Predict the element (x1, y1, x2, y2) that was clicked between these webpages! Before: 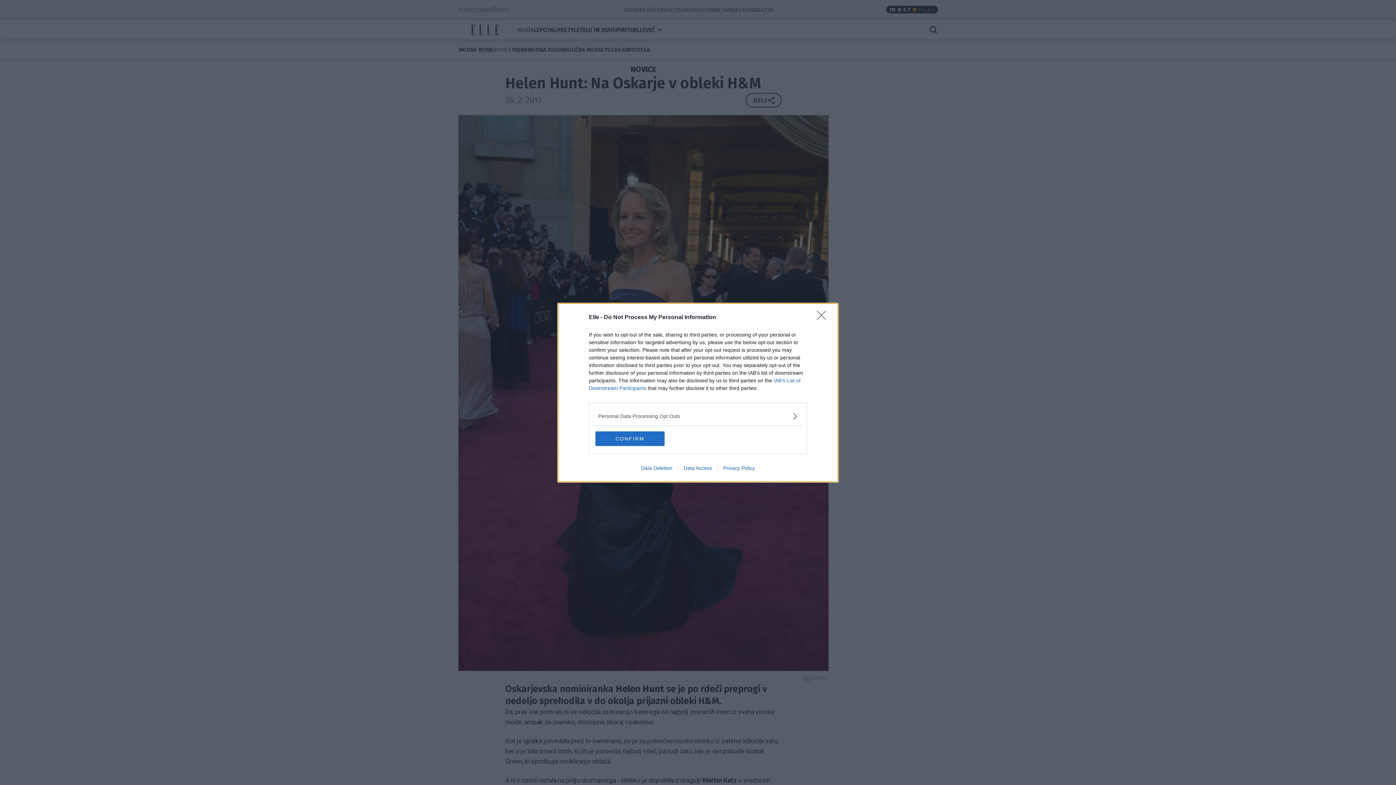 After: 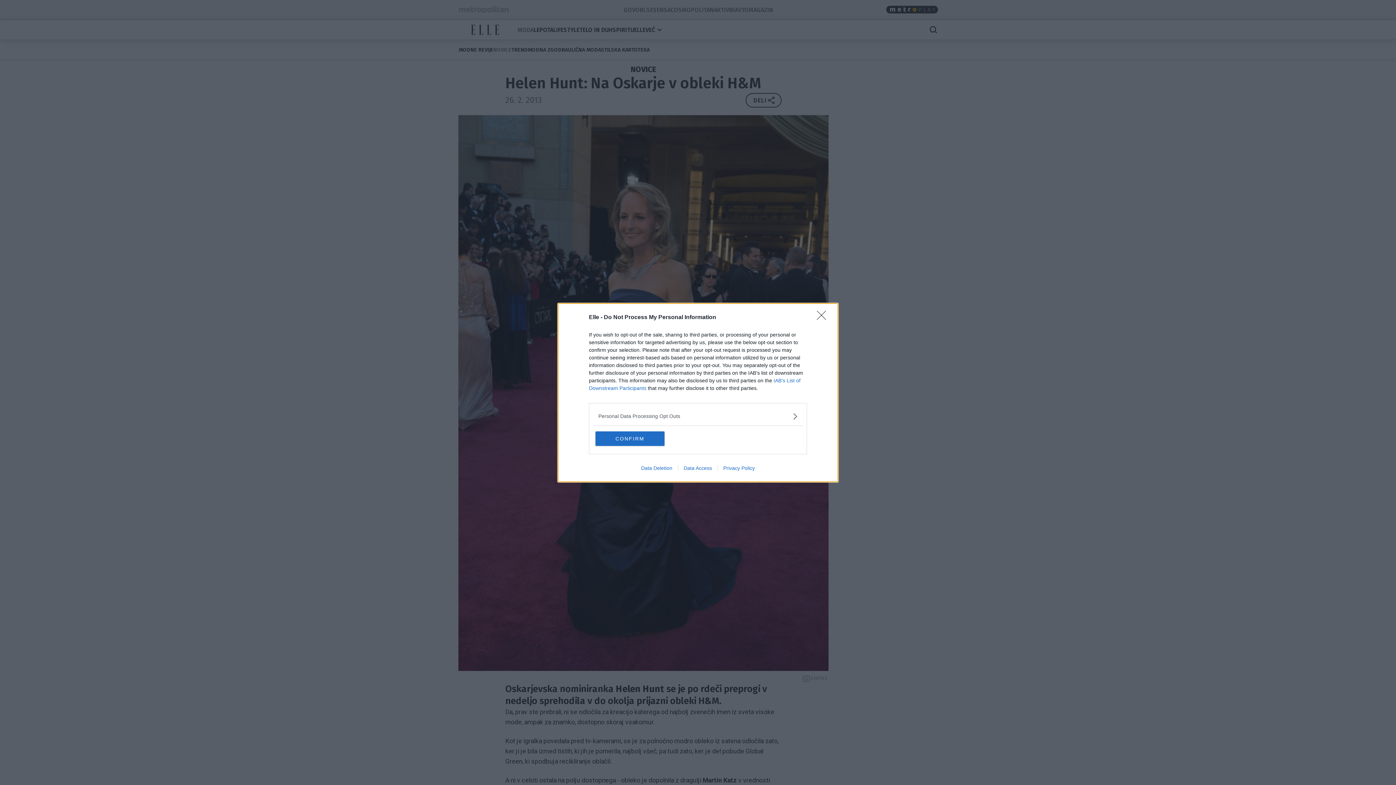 Action: bbox: (717, 465, 760, 471) label: Privacy Policy